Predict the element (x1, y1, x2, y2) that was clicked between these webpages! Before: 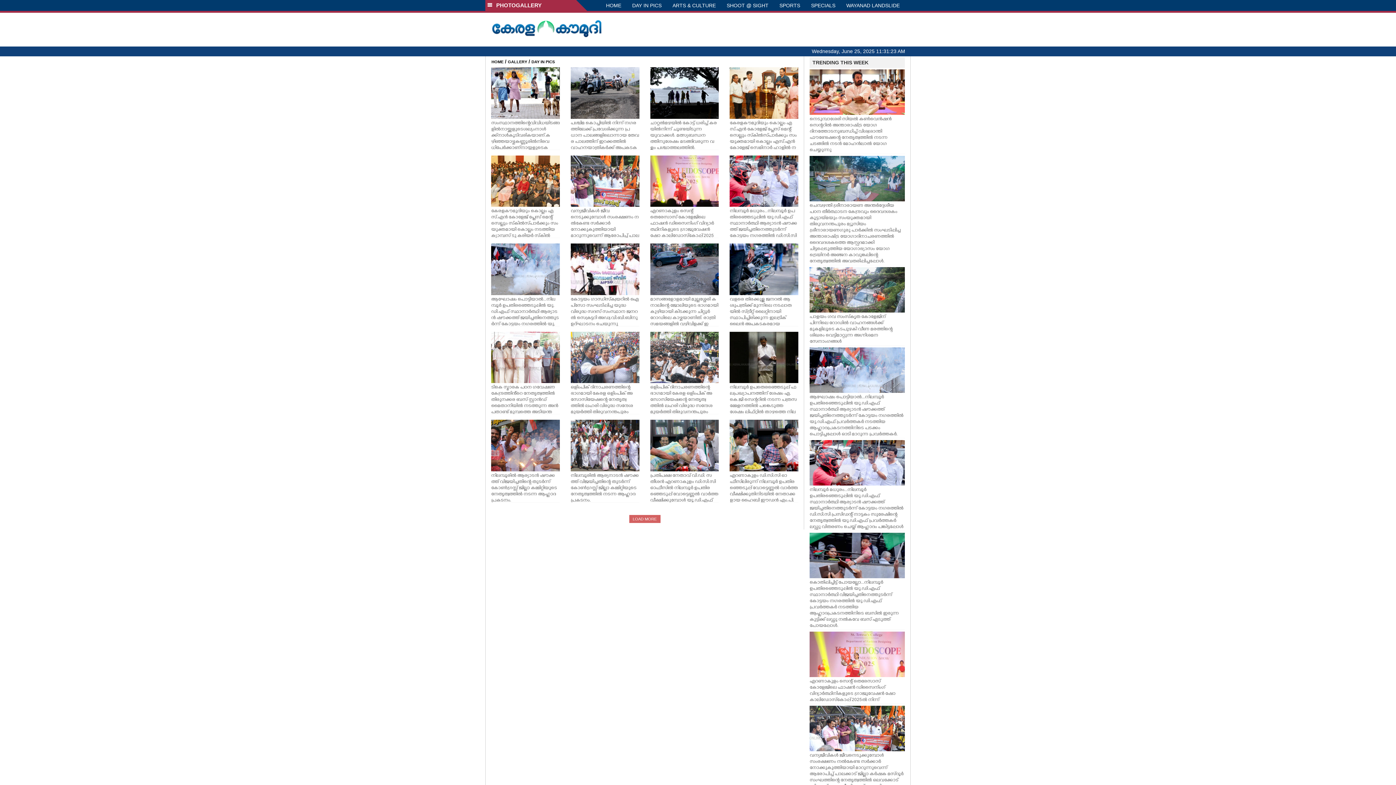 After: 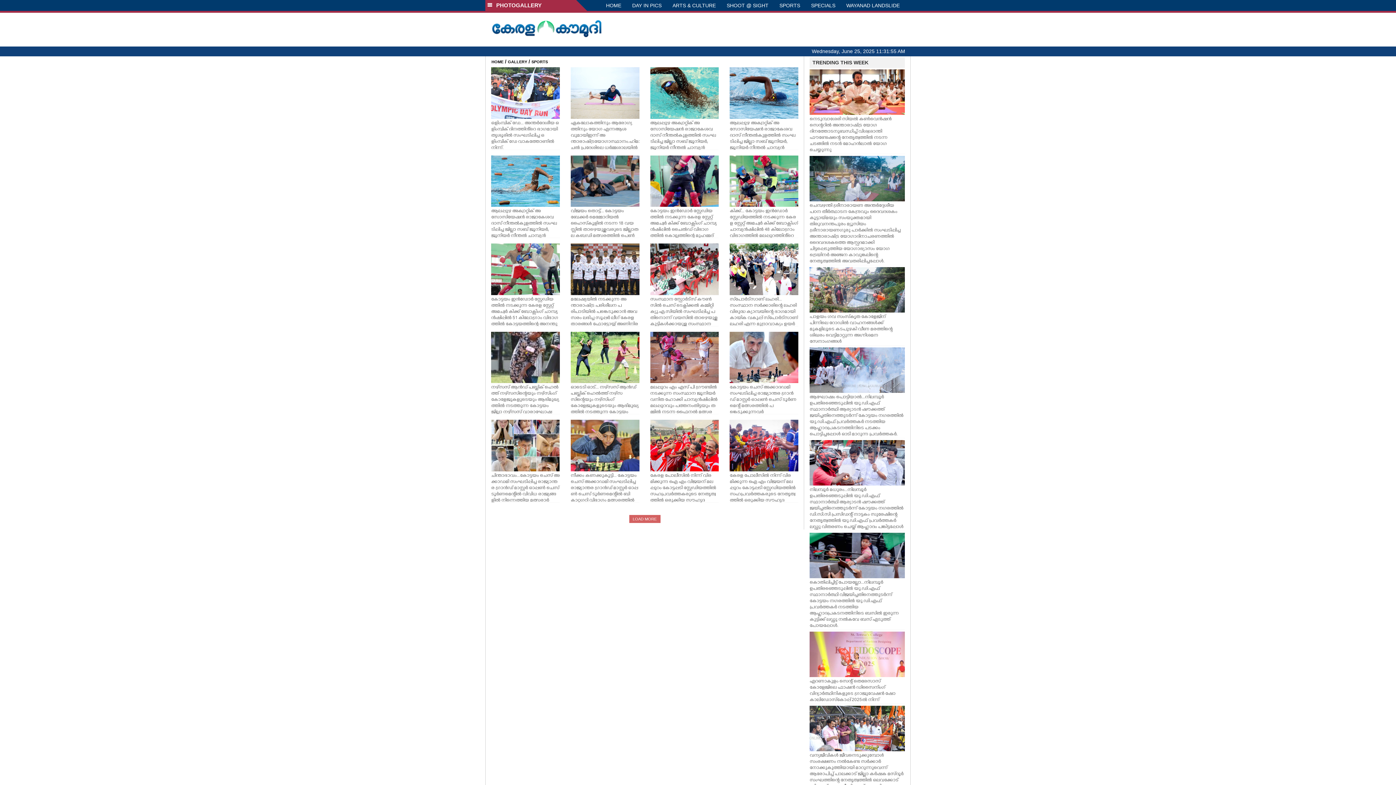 Action: label: SPORTS bbox: (774, 0, 805, 10)